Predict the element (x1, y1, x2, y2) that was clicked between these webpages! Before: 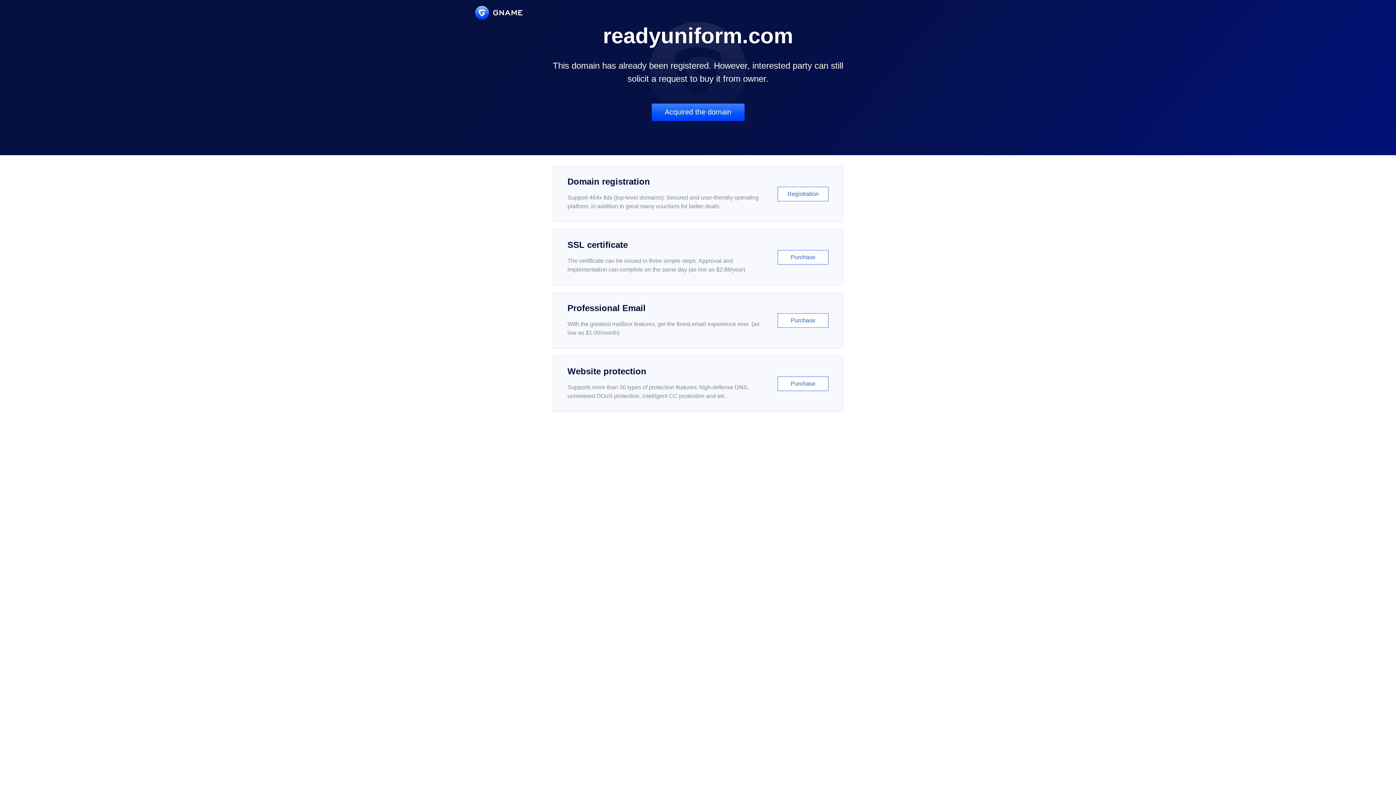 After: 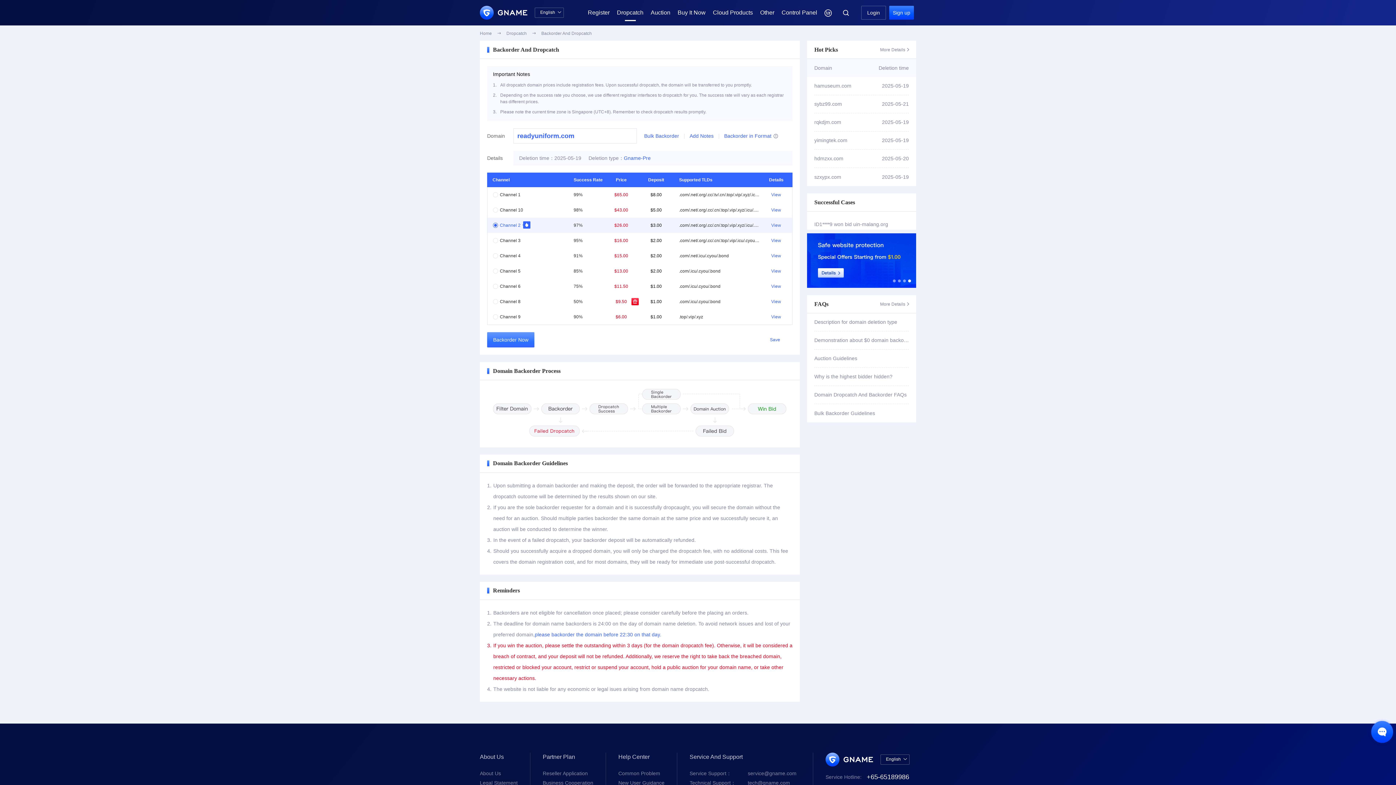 Action: label: Acquired the domain bbox: (651, 103, 744, 121)